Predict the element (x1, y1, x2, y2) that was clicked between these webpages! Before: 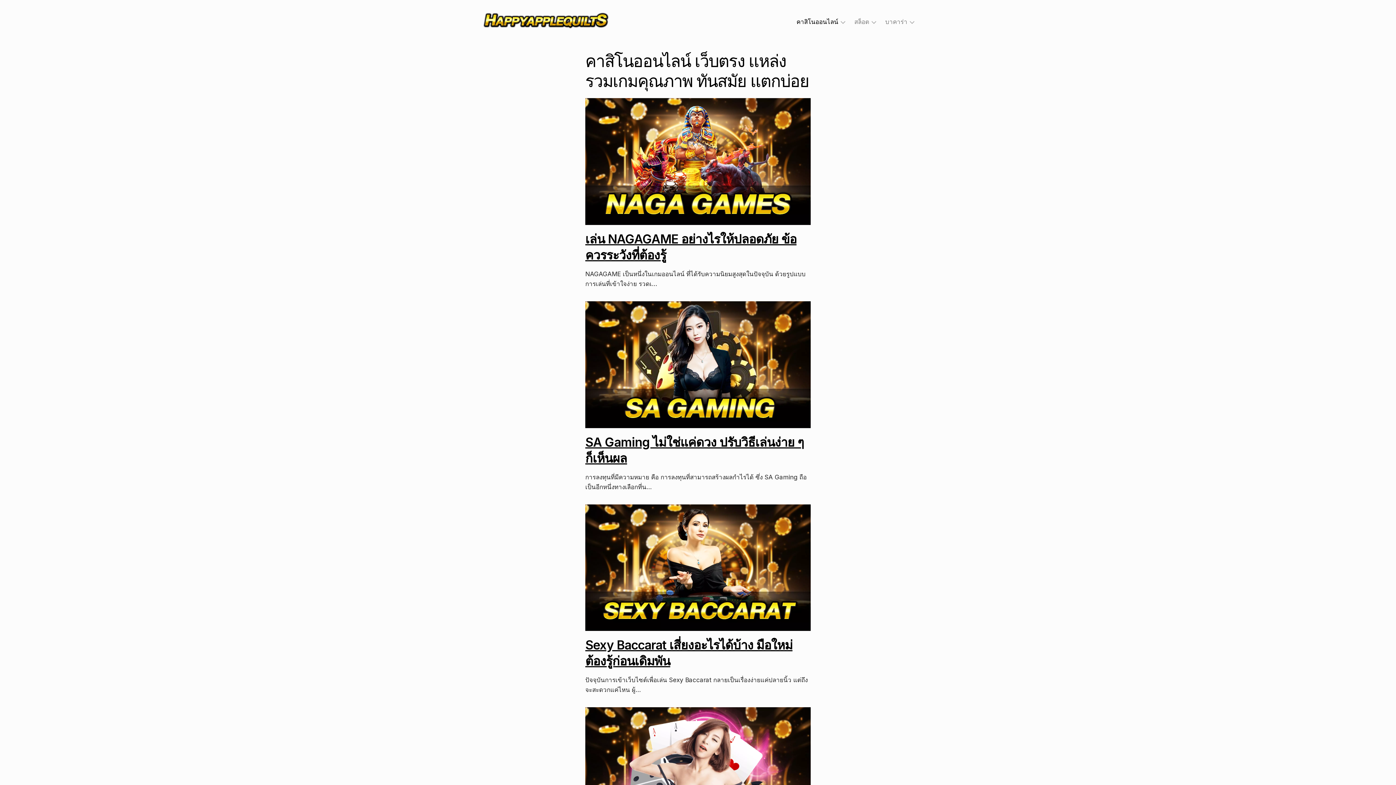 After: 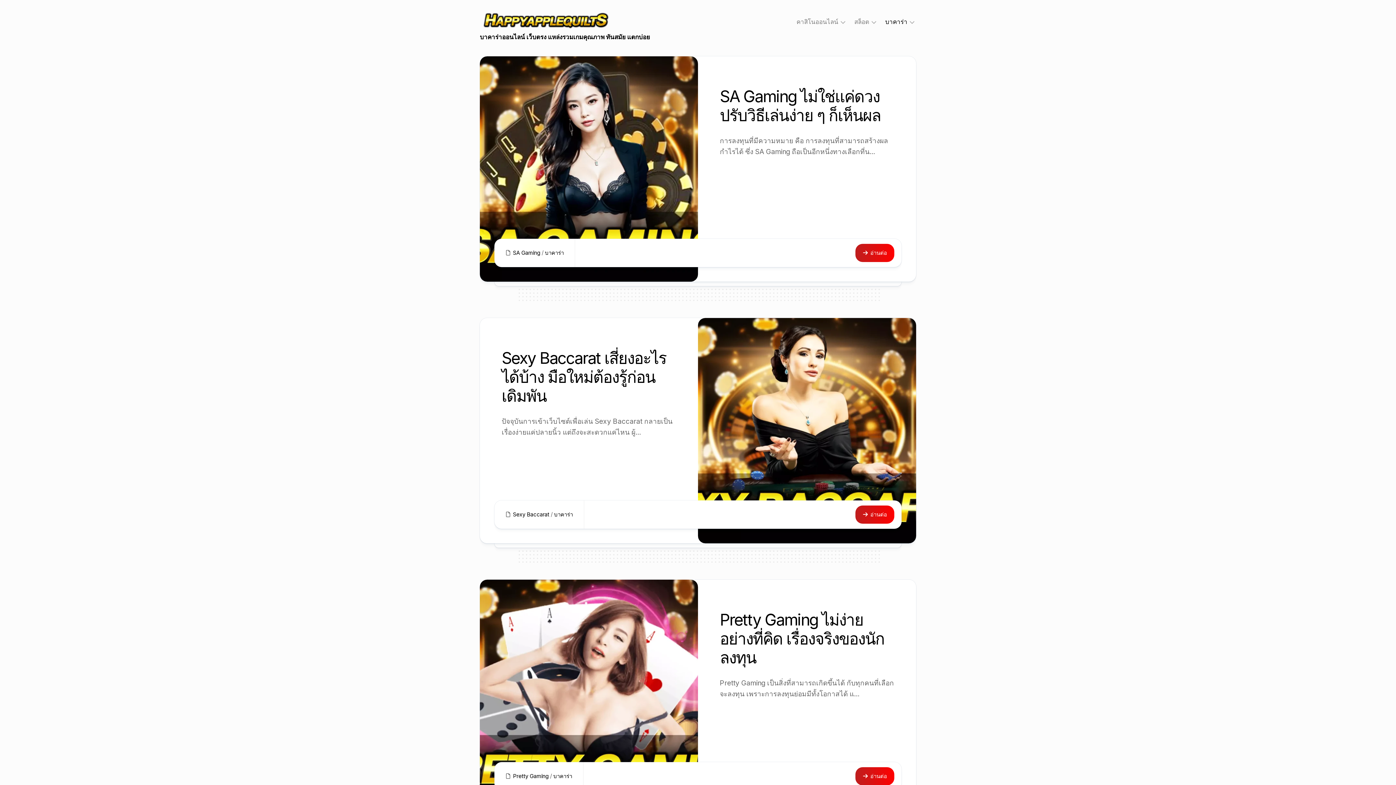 Action: label: บาคาร่า bbox: (885, 18, 907, 25)